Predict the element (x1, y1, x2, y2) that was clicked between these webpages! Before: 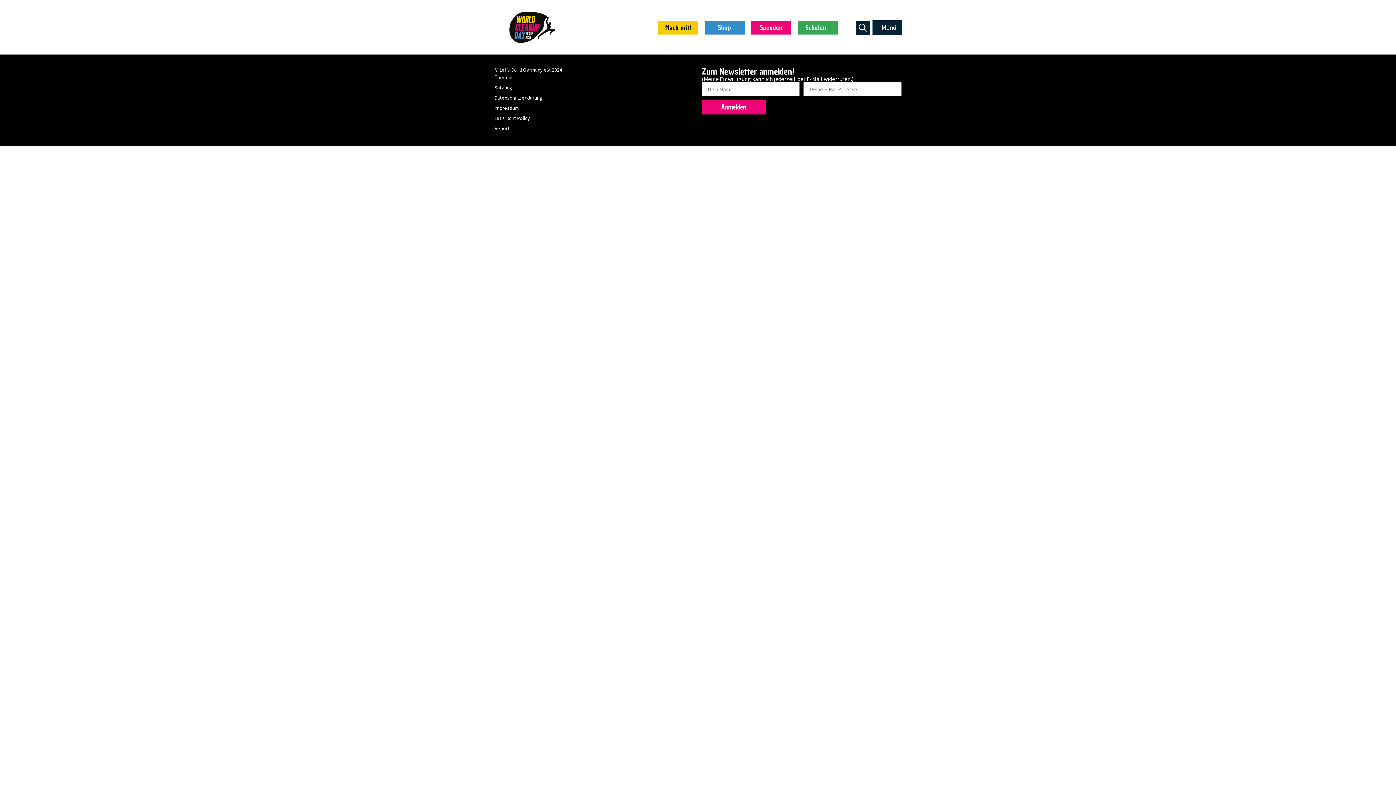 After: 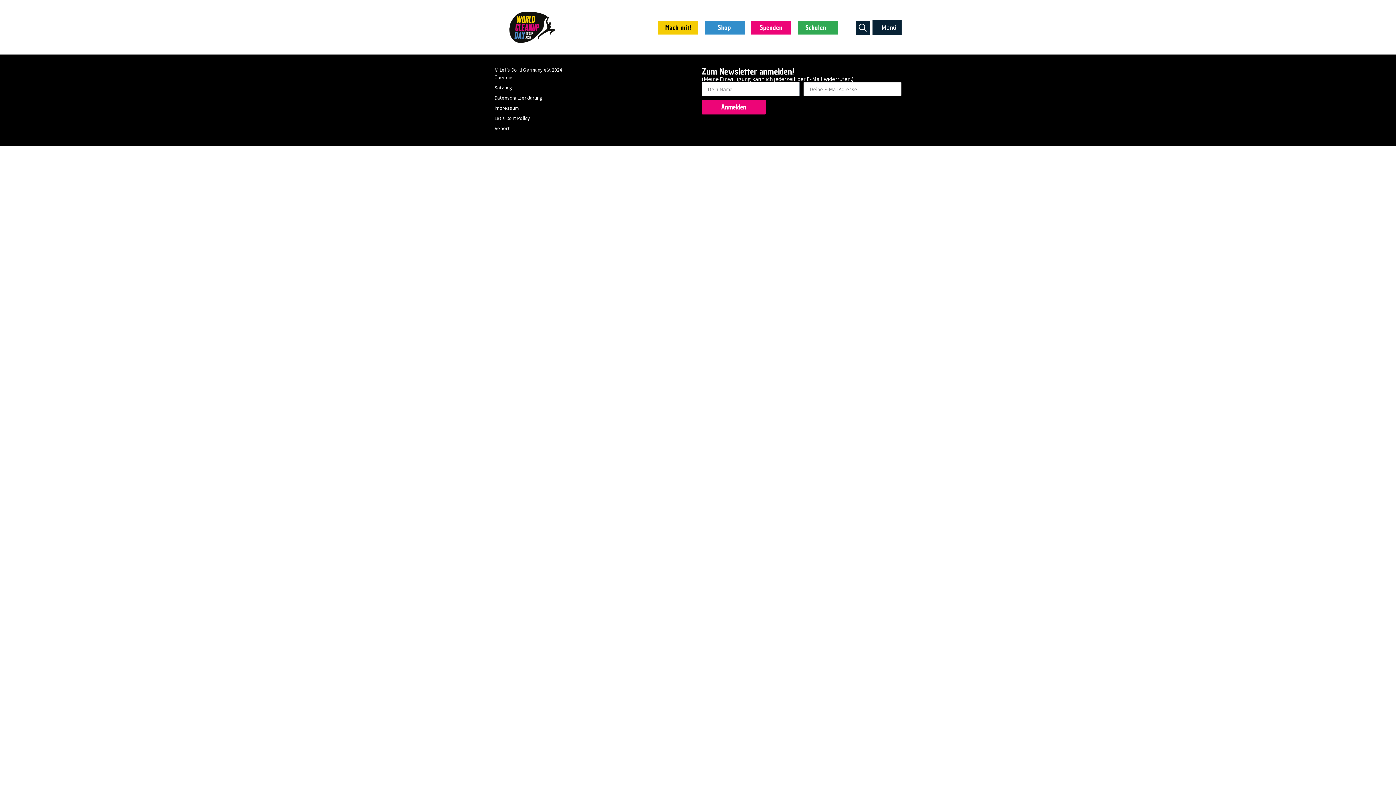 Action: label: Anmelden bbox: (701, 100, 766, 114)